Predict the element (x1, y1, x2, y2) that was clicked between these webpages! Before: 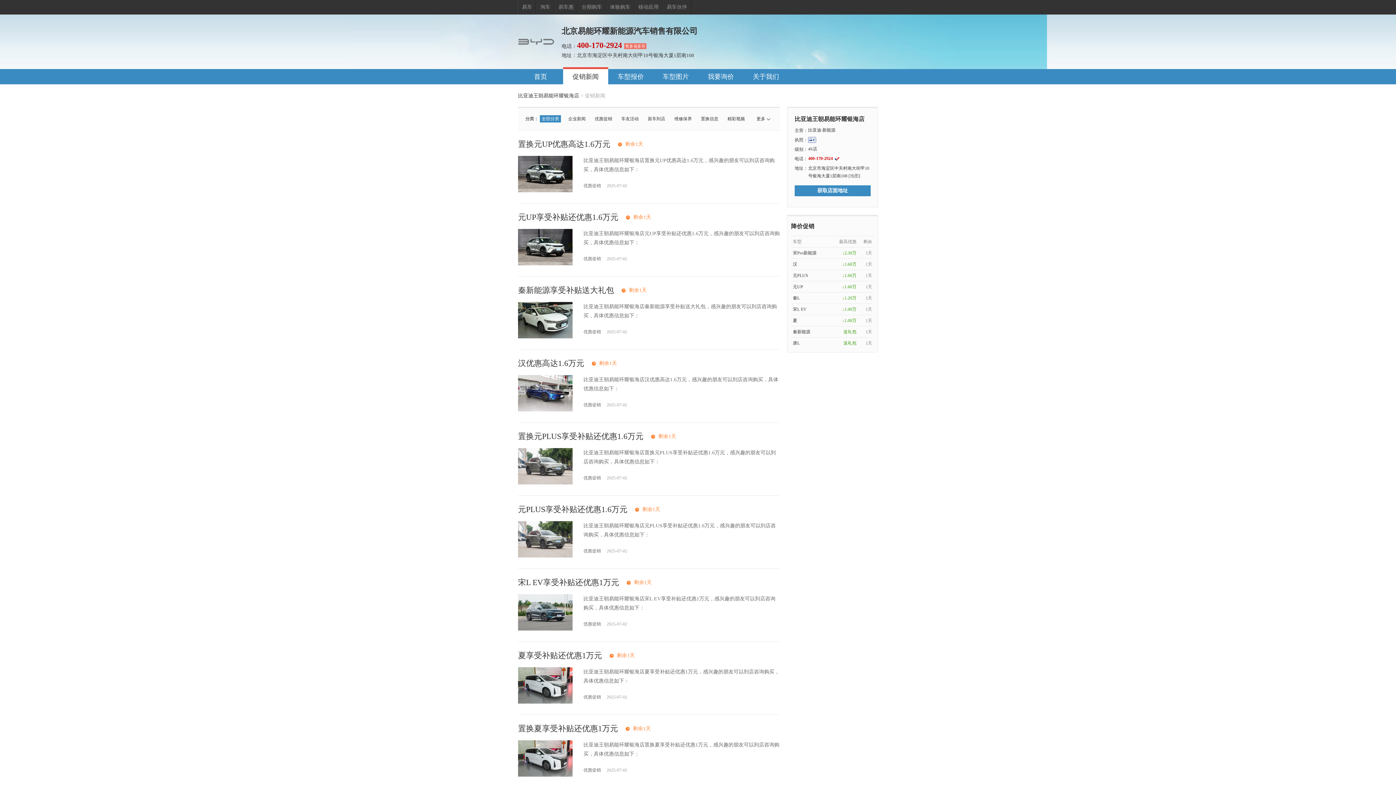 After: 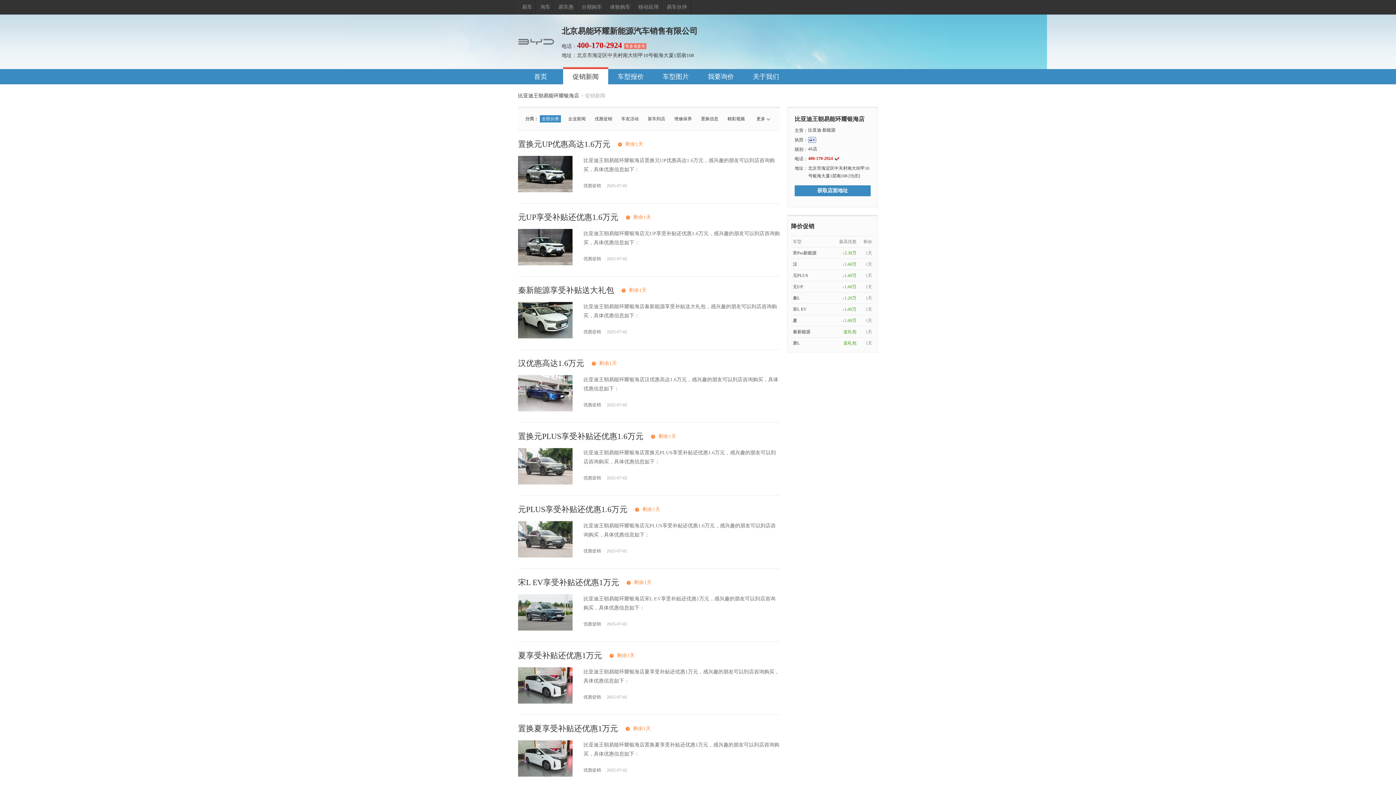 Action: bbox: (563, 69, 608, 84) label: 促销新闻